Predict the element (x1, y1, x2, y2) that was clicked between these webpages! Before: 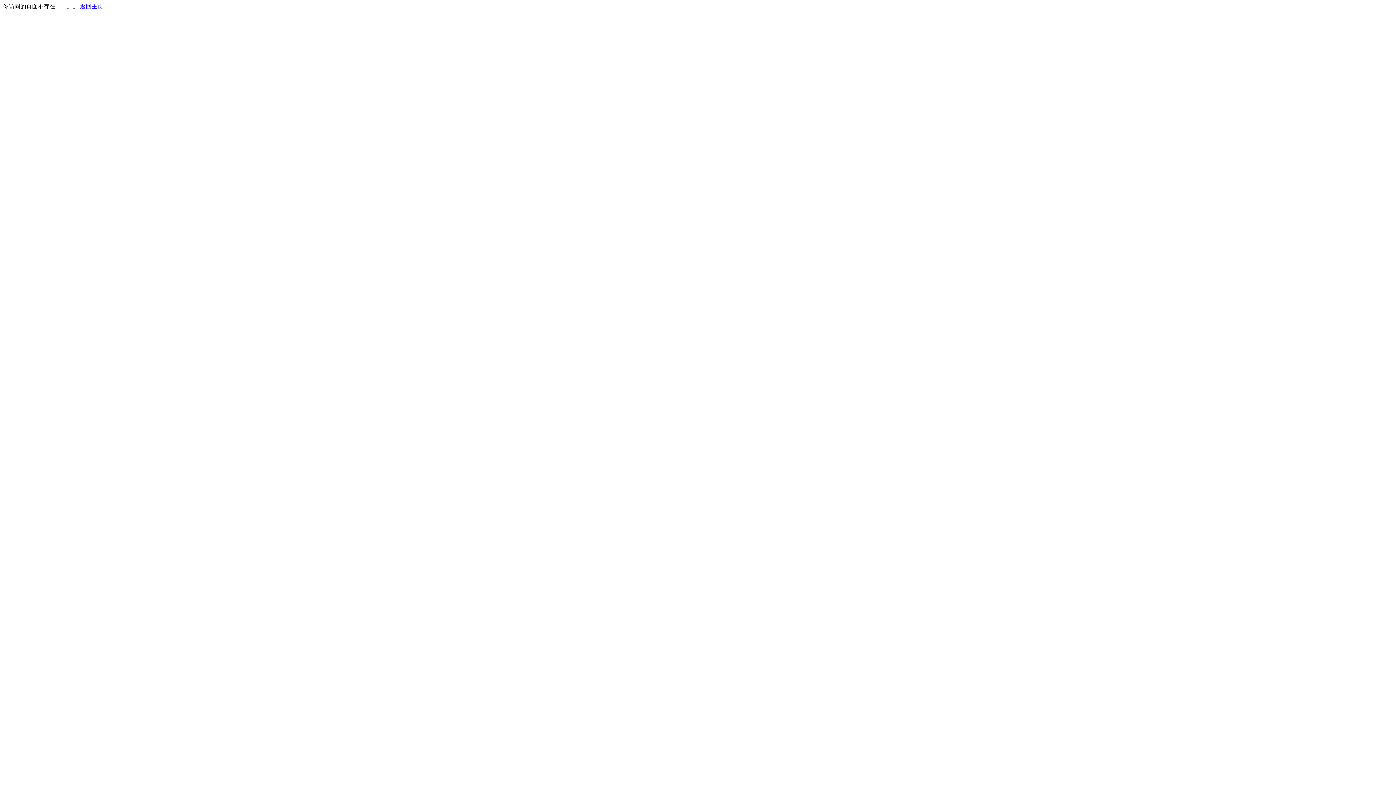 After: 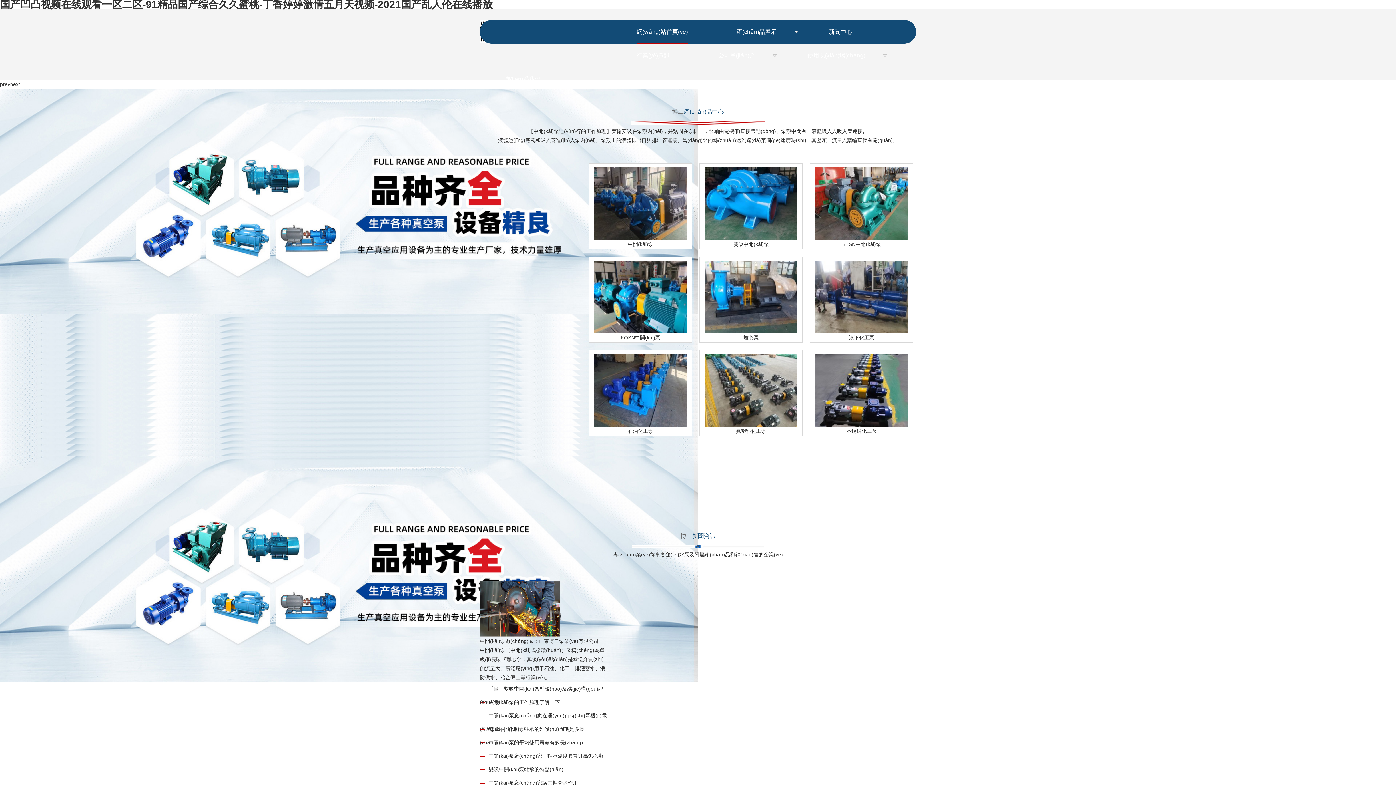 Action: label: 返回主页 bbox: (80, 3, 103, 9)